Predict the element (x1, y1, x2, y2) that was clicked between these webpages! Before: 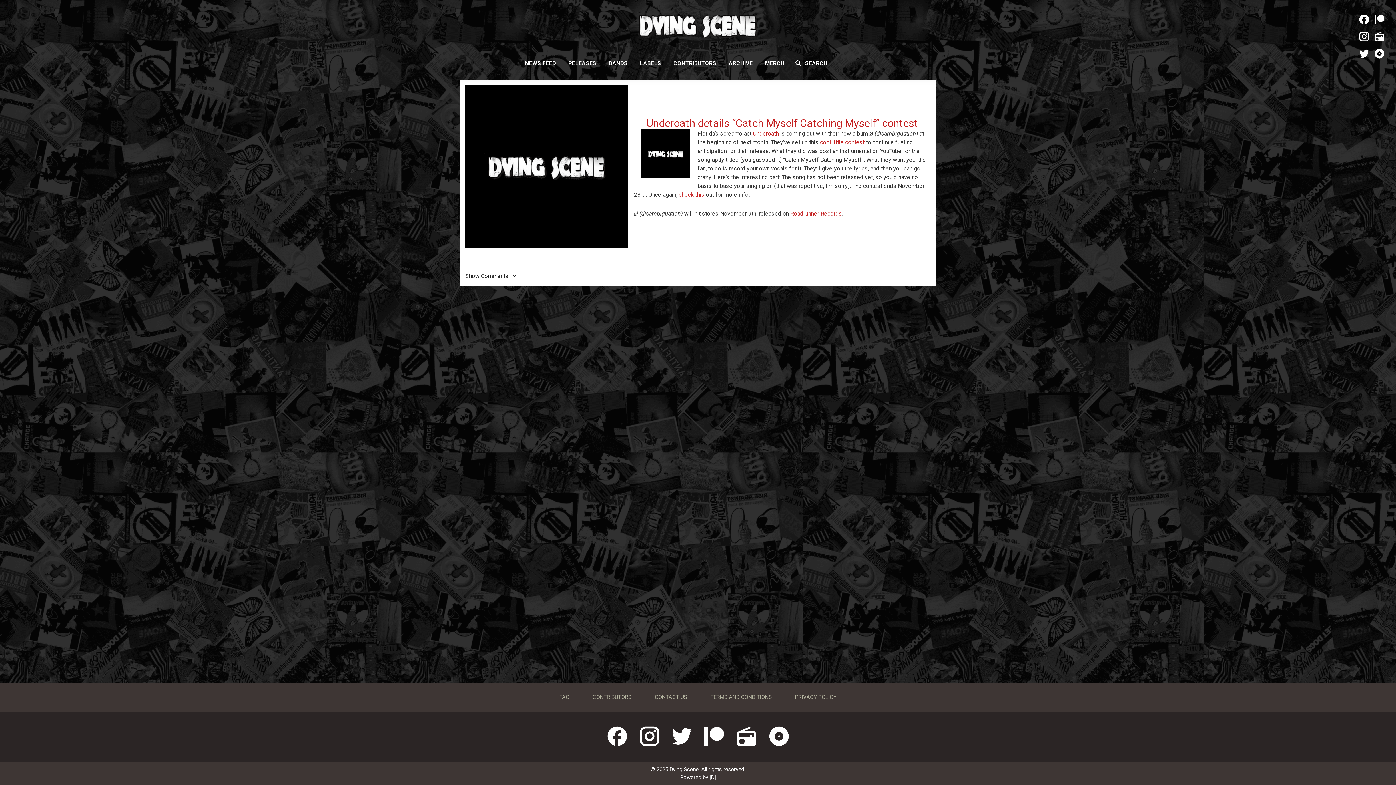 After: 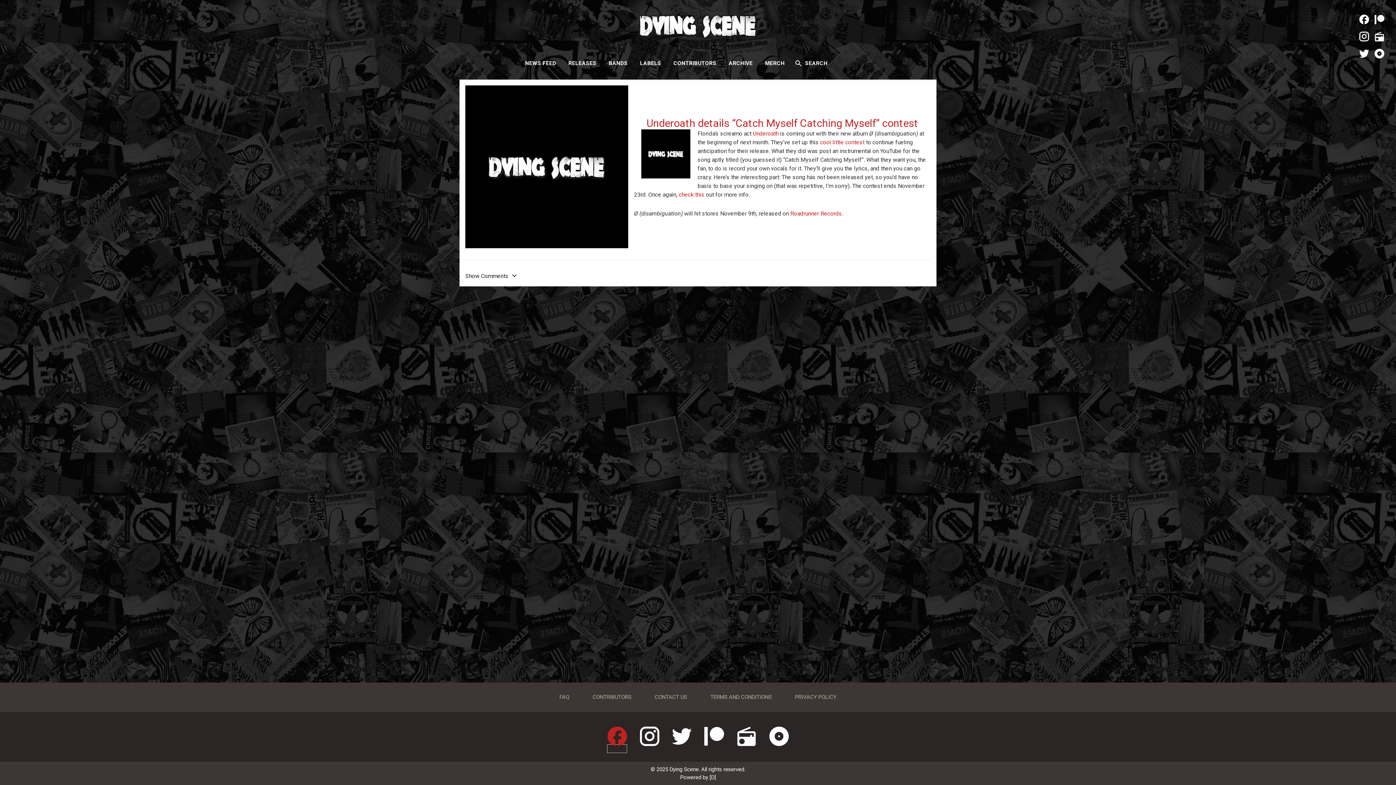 Action: bbox: (607, 744, 627, 753)